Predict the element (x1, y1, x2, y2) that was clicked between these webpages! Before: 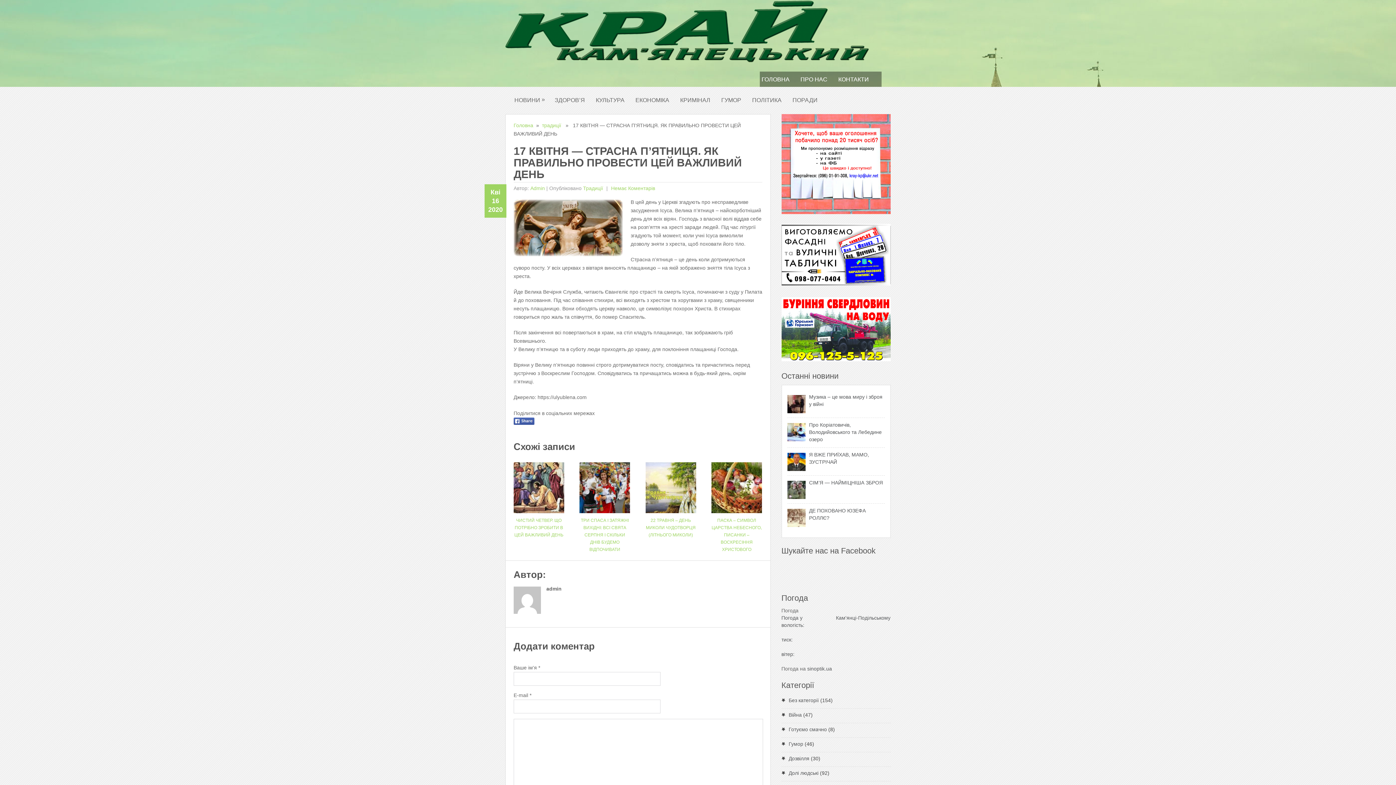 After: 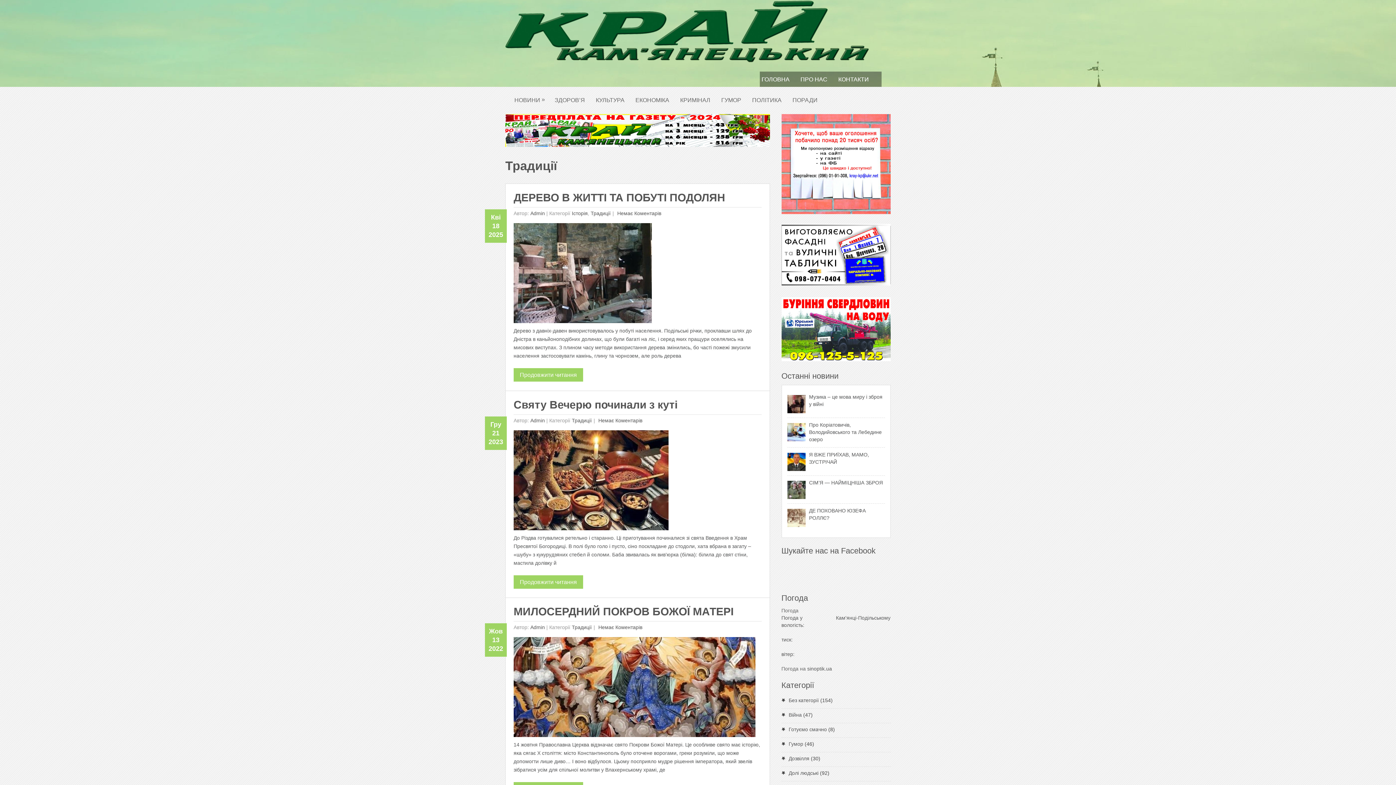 Action: label: Традиції bbox: (583, 185, 603, 191)